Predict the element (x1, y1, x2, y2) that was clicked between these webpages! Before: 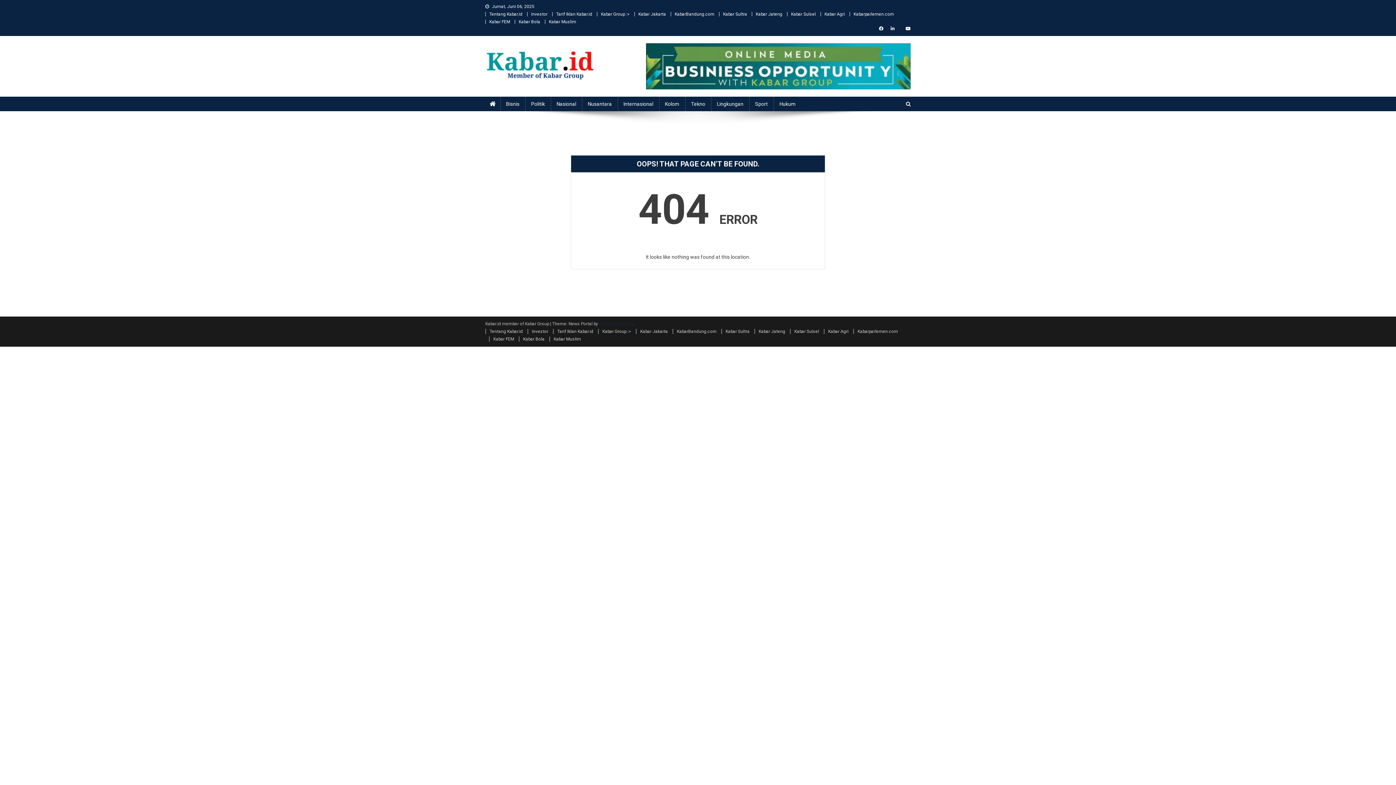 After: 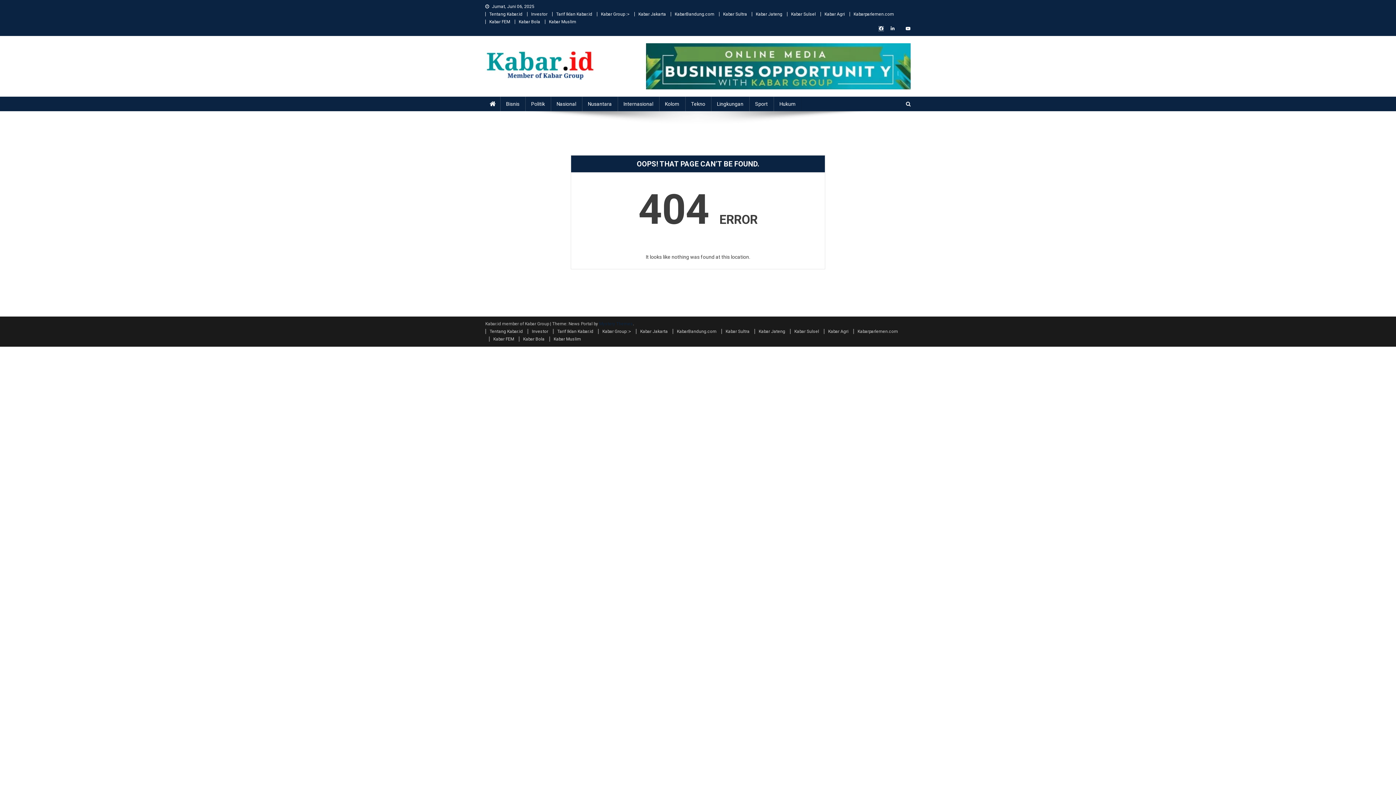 Action: bbox: (879, 26, 883, 30)